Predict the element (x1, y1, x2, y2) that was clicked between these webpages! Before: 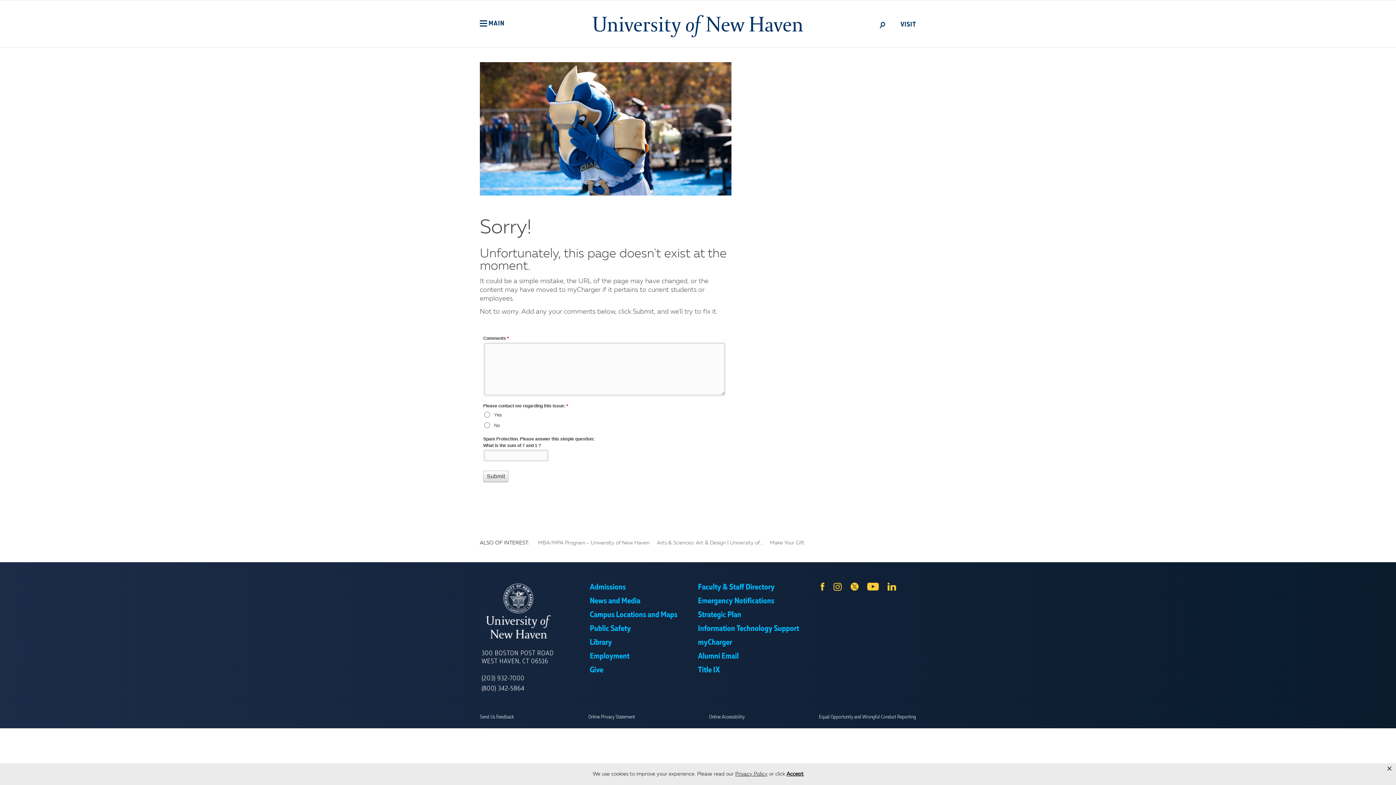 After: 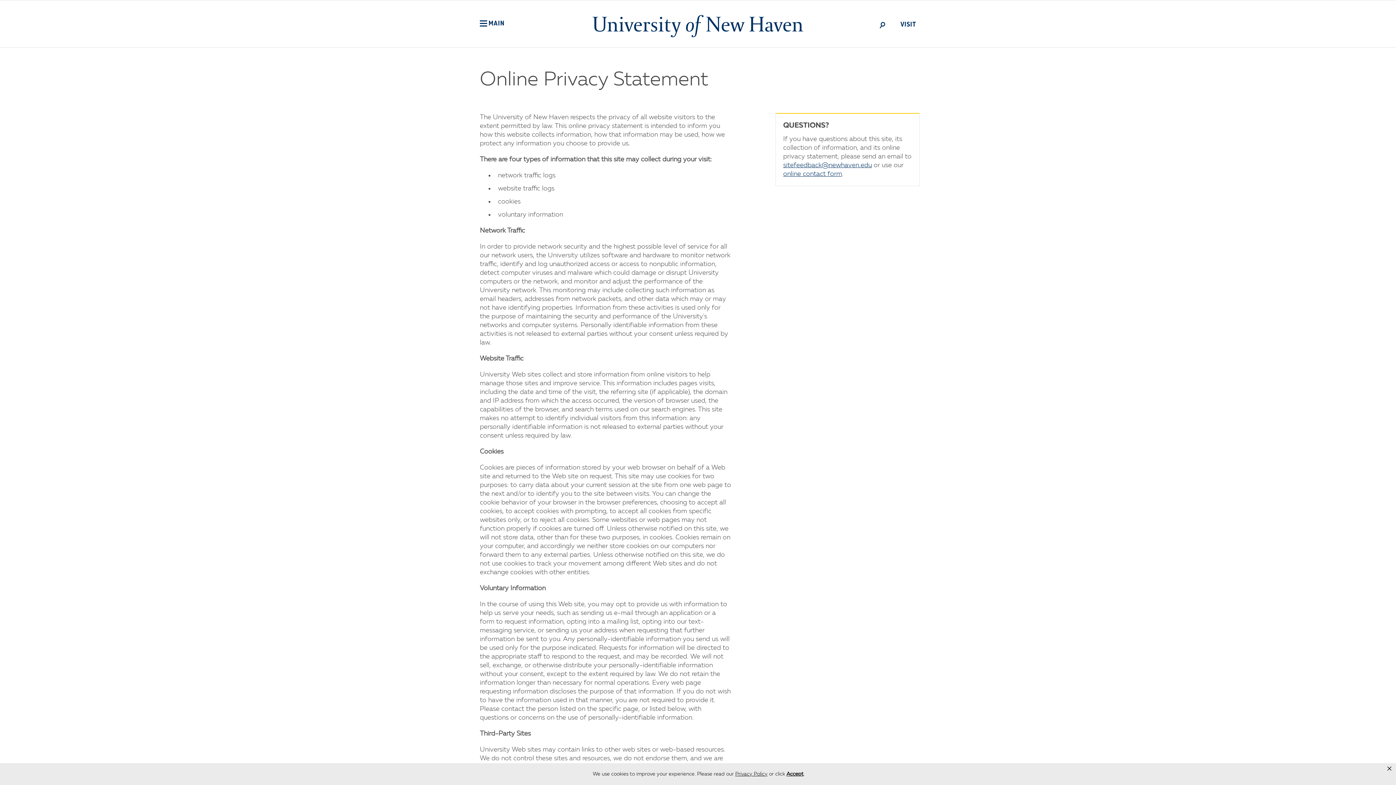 Action: bbox: (588, 714, 635, 720) label: Online Privacy Statement